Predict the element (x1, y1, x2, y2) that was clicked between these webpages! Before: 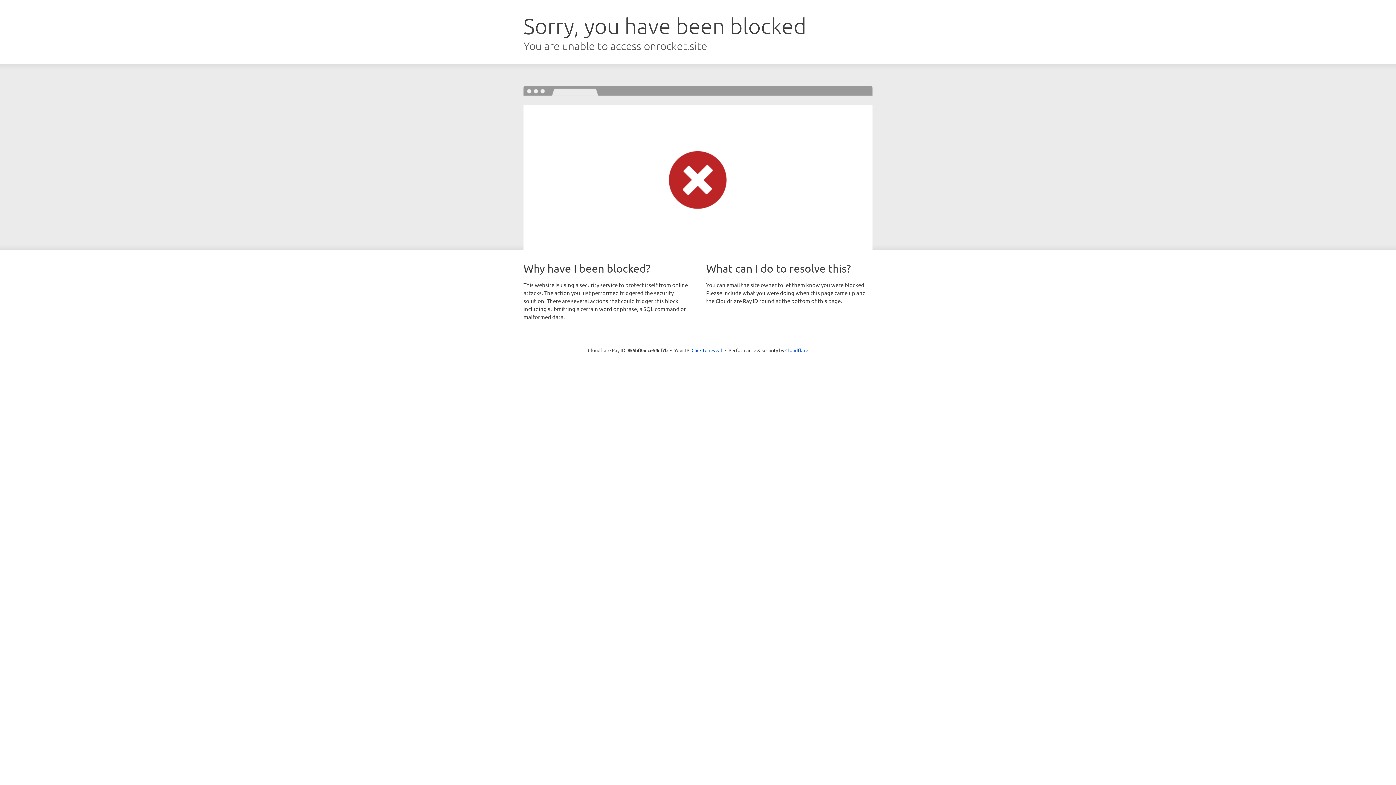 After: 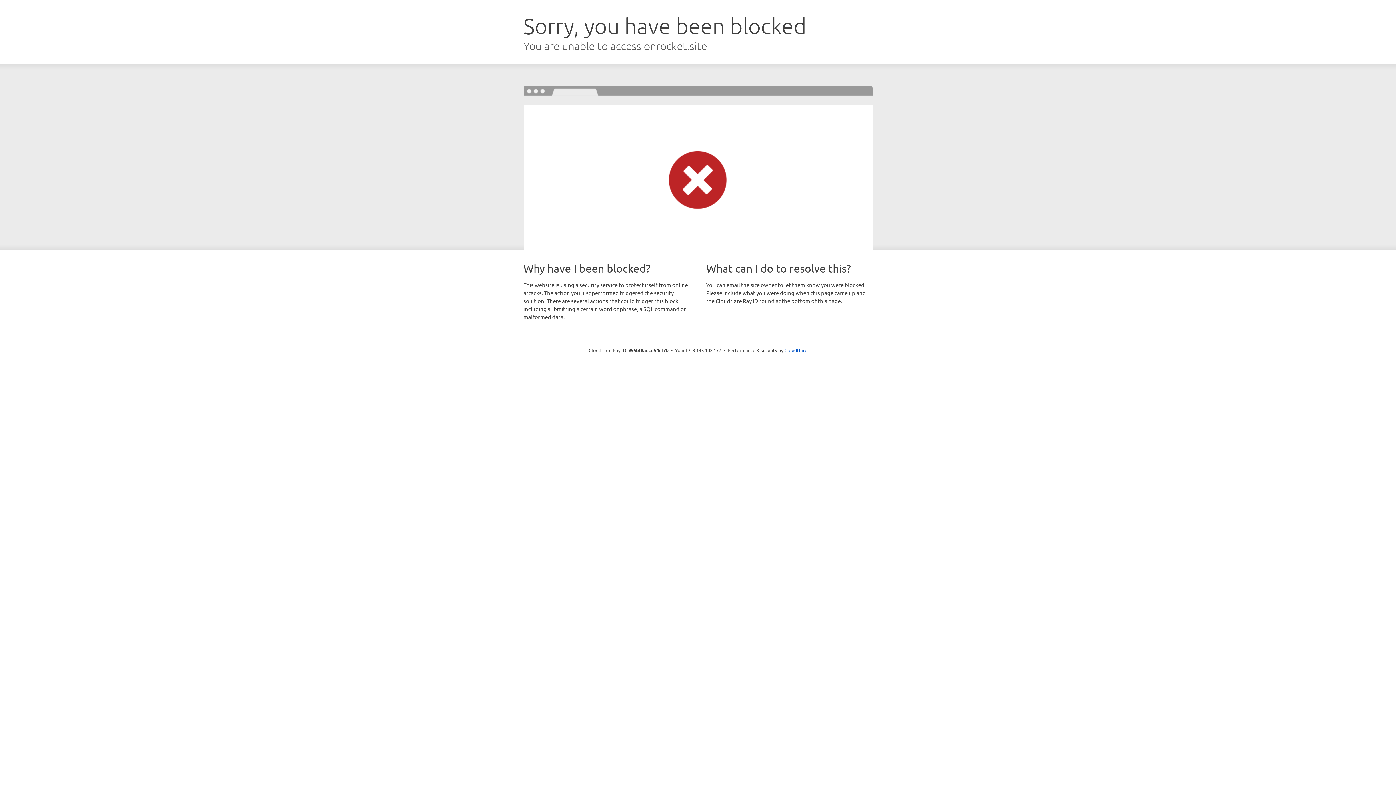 Action: bbox: (691, 346, 722, 353) label: Click to reveal